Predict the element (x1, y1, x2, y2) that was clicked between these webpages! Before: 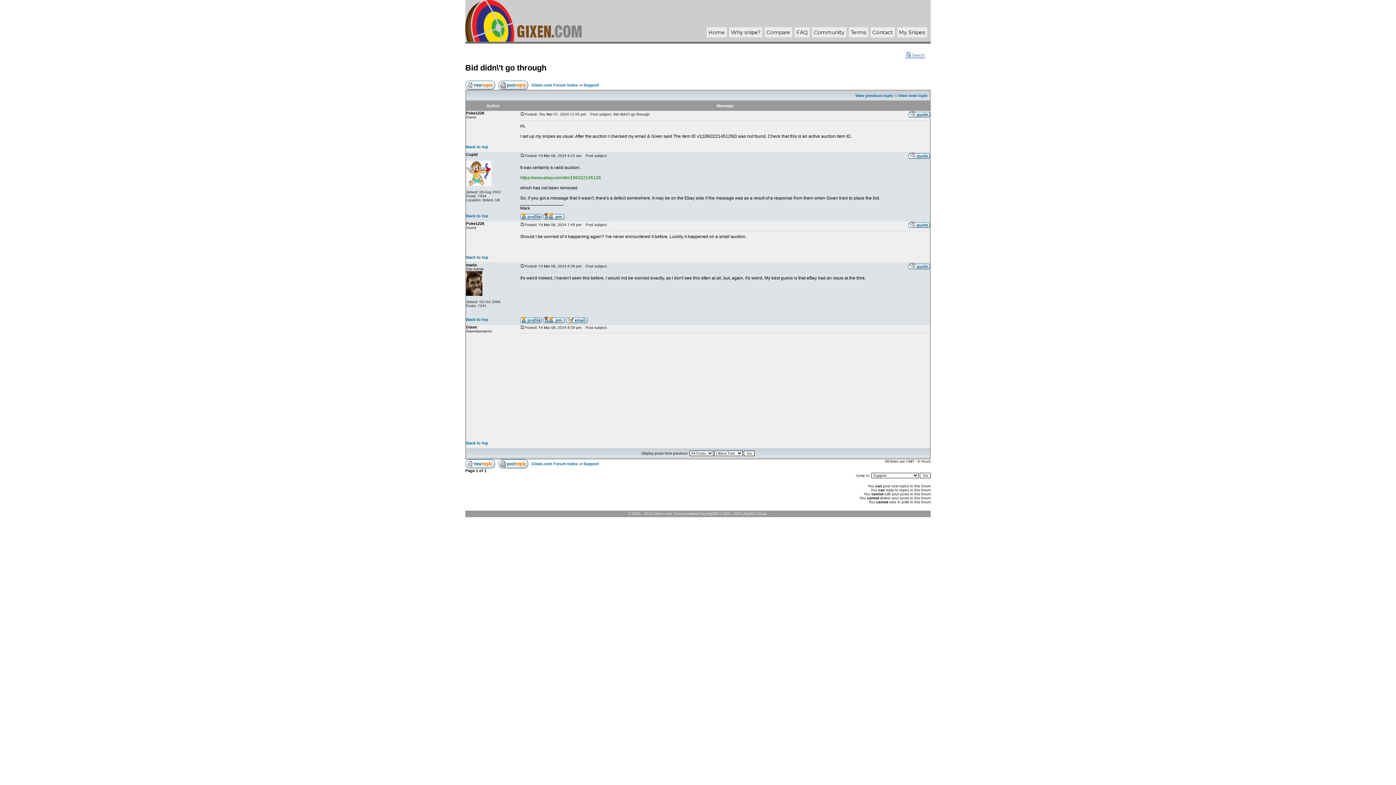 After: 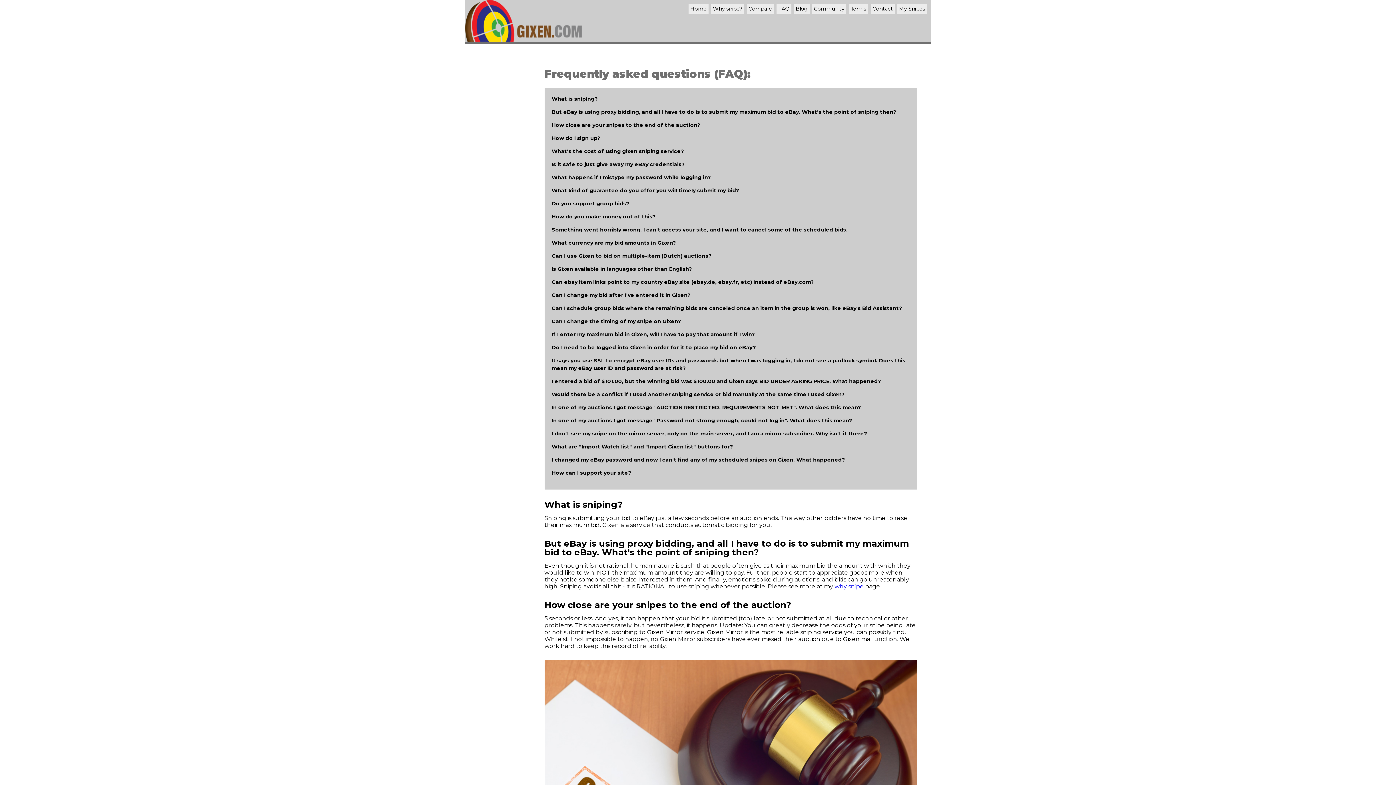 Action: bbox: (796, 29, 808, 35) label: FAQ